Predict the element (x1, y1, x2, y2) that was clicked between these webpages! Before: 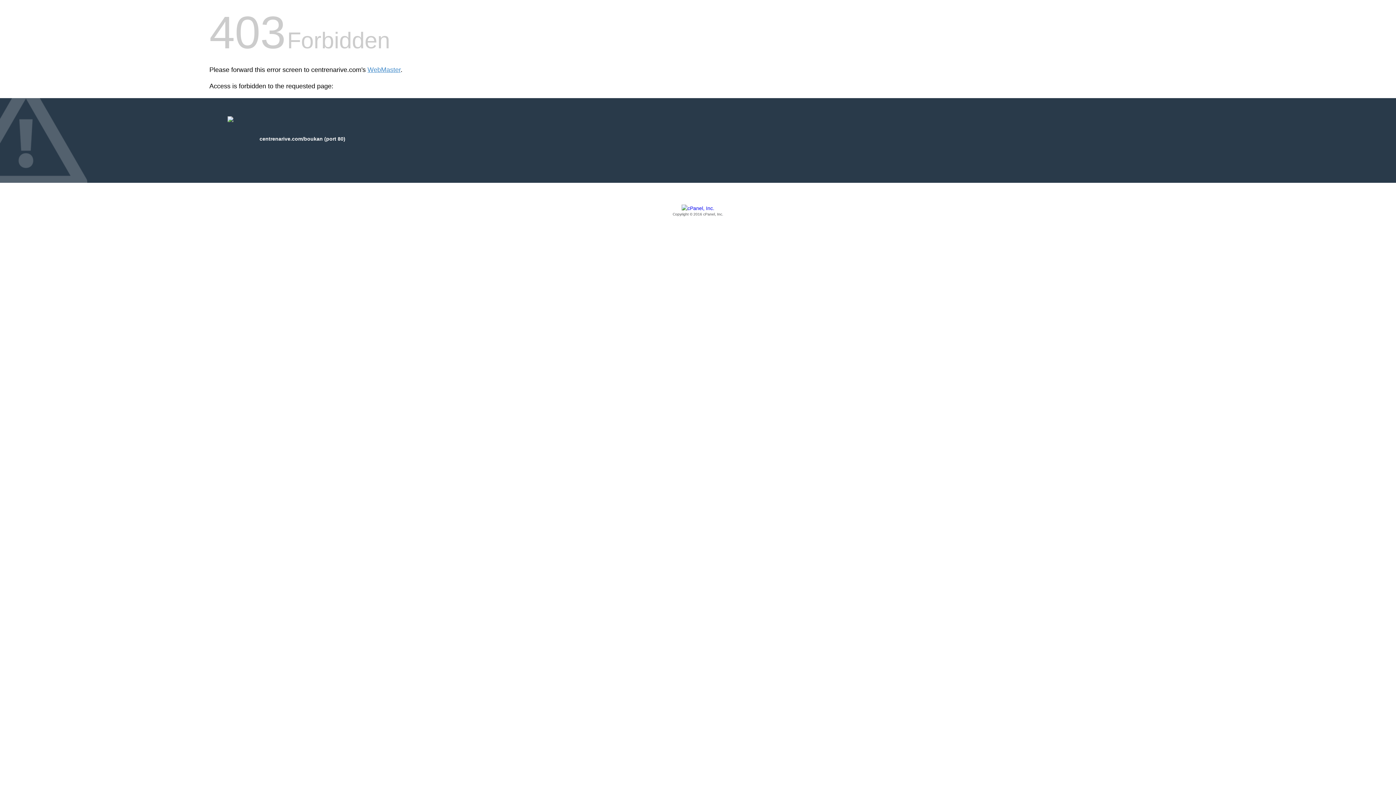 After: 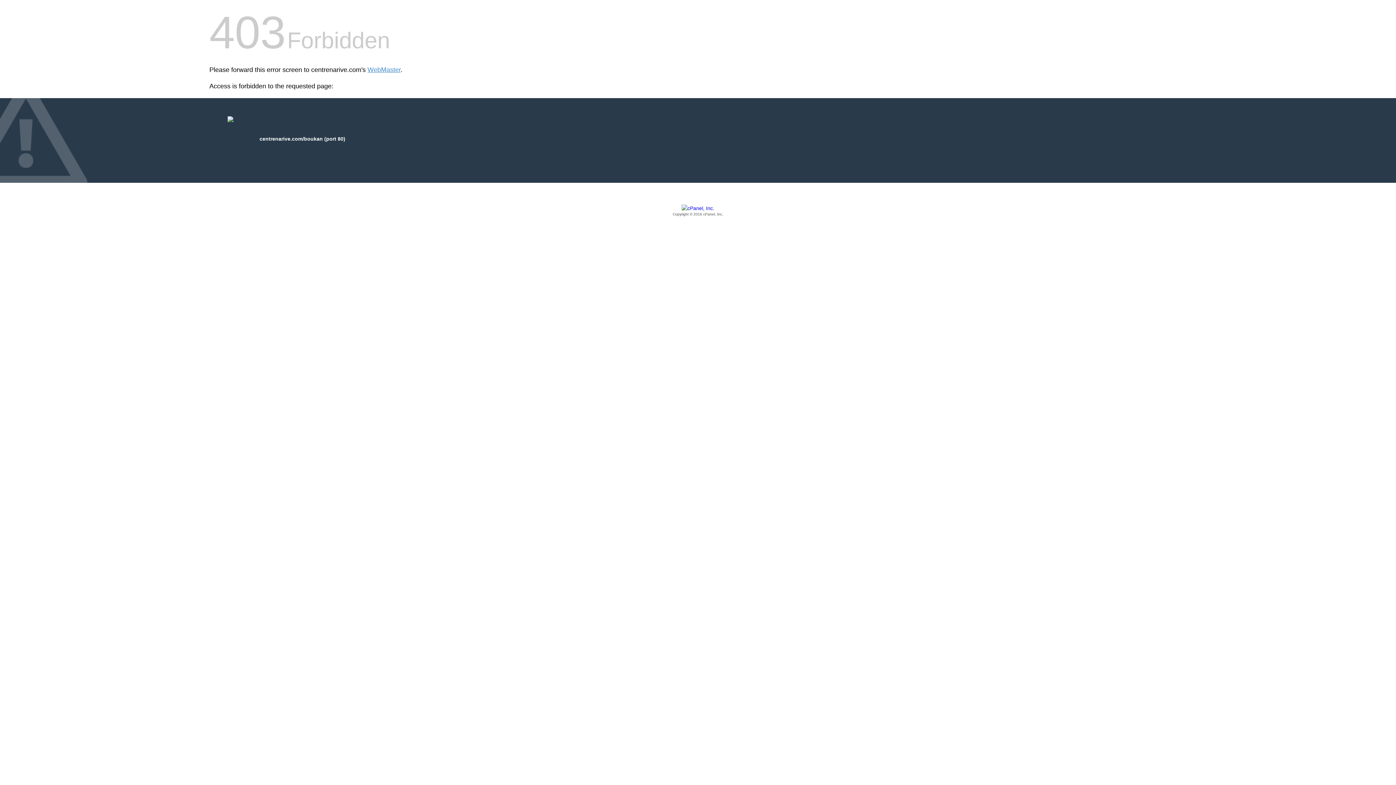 Action: bbox: (209, 205, 1186, 217) label: Copyright © 2016 cPanel, Inc.